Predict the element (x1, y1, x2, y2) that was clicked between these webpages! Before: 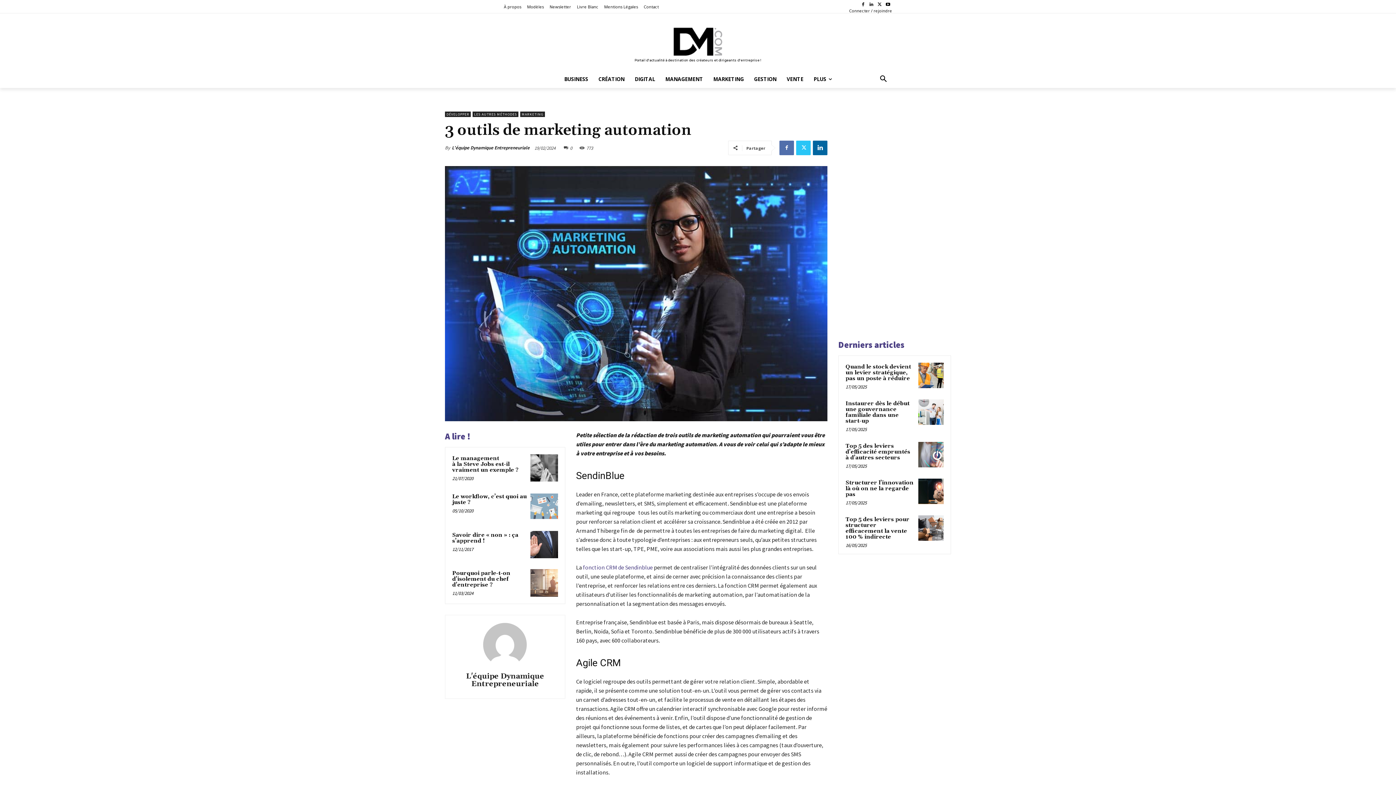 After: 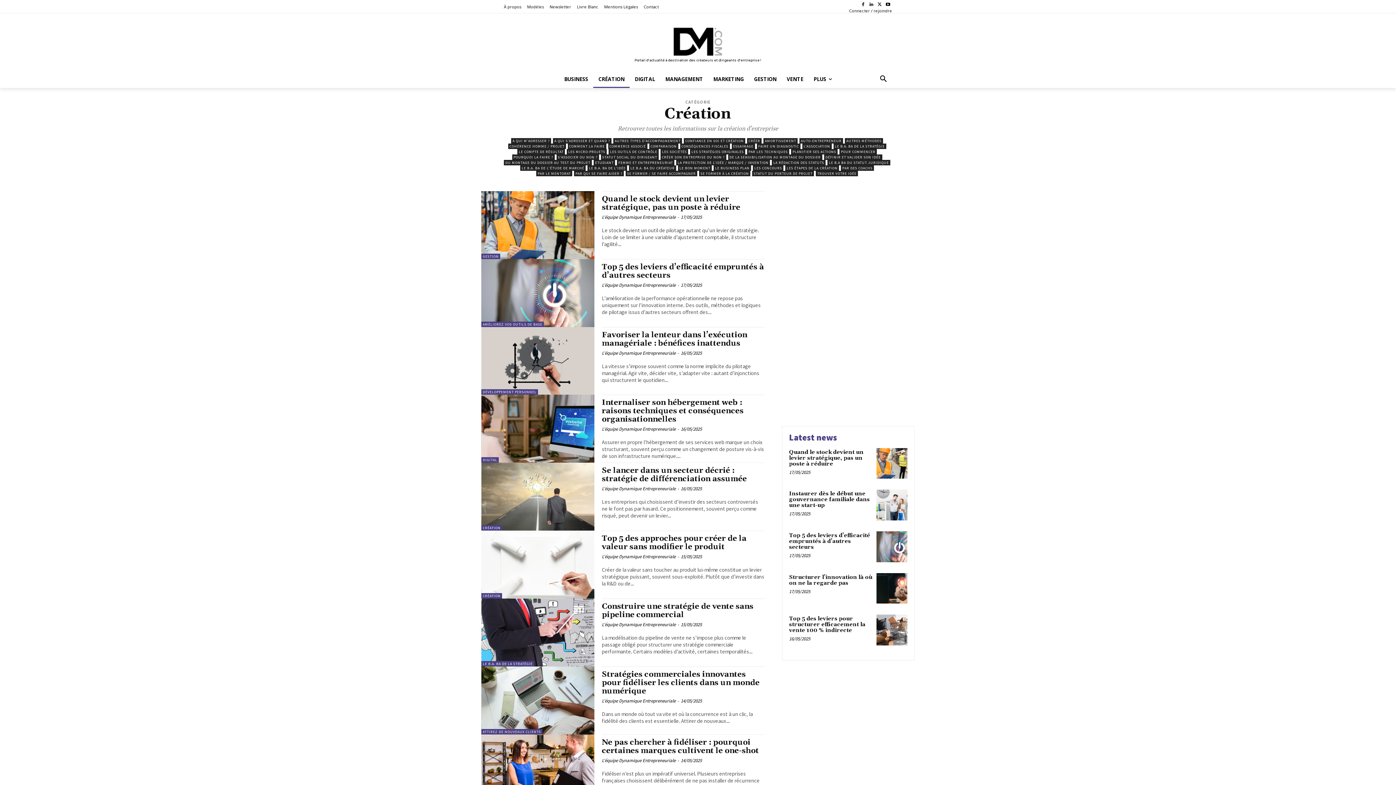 Action: bbox: (593, 70, 629, 87) label: CRÉATION